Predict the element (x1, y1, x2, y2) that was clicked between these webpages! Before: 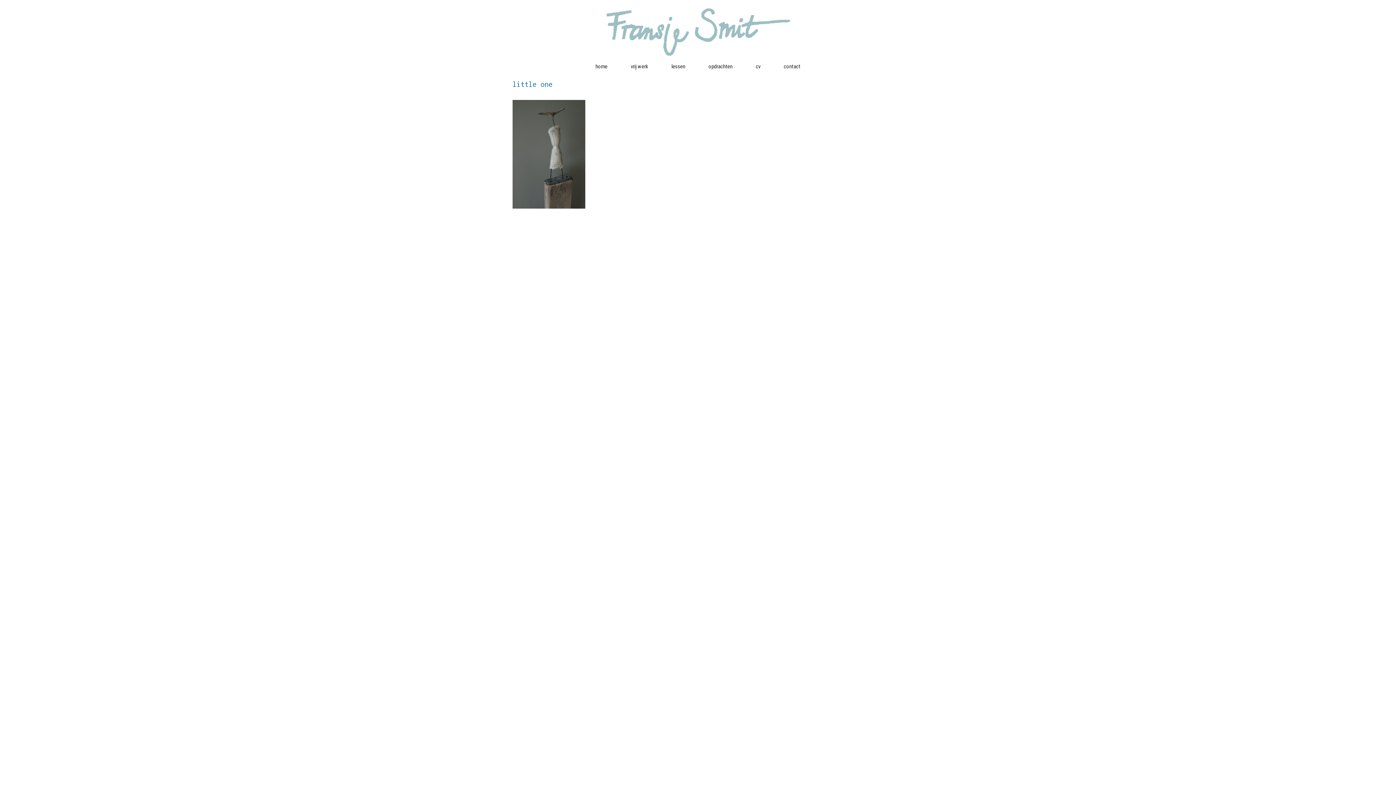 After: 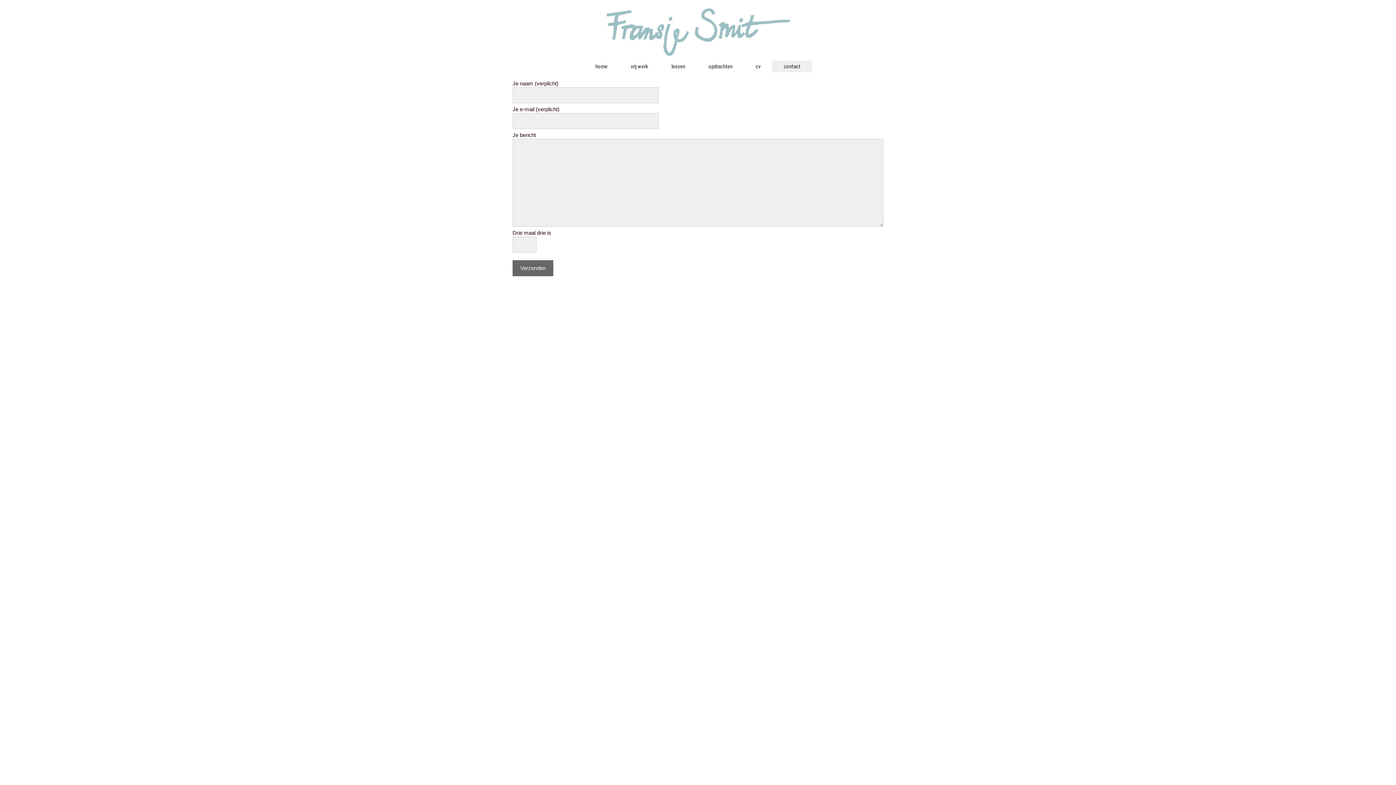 Action: label: contact bbox: (772, 60, 812, 72)